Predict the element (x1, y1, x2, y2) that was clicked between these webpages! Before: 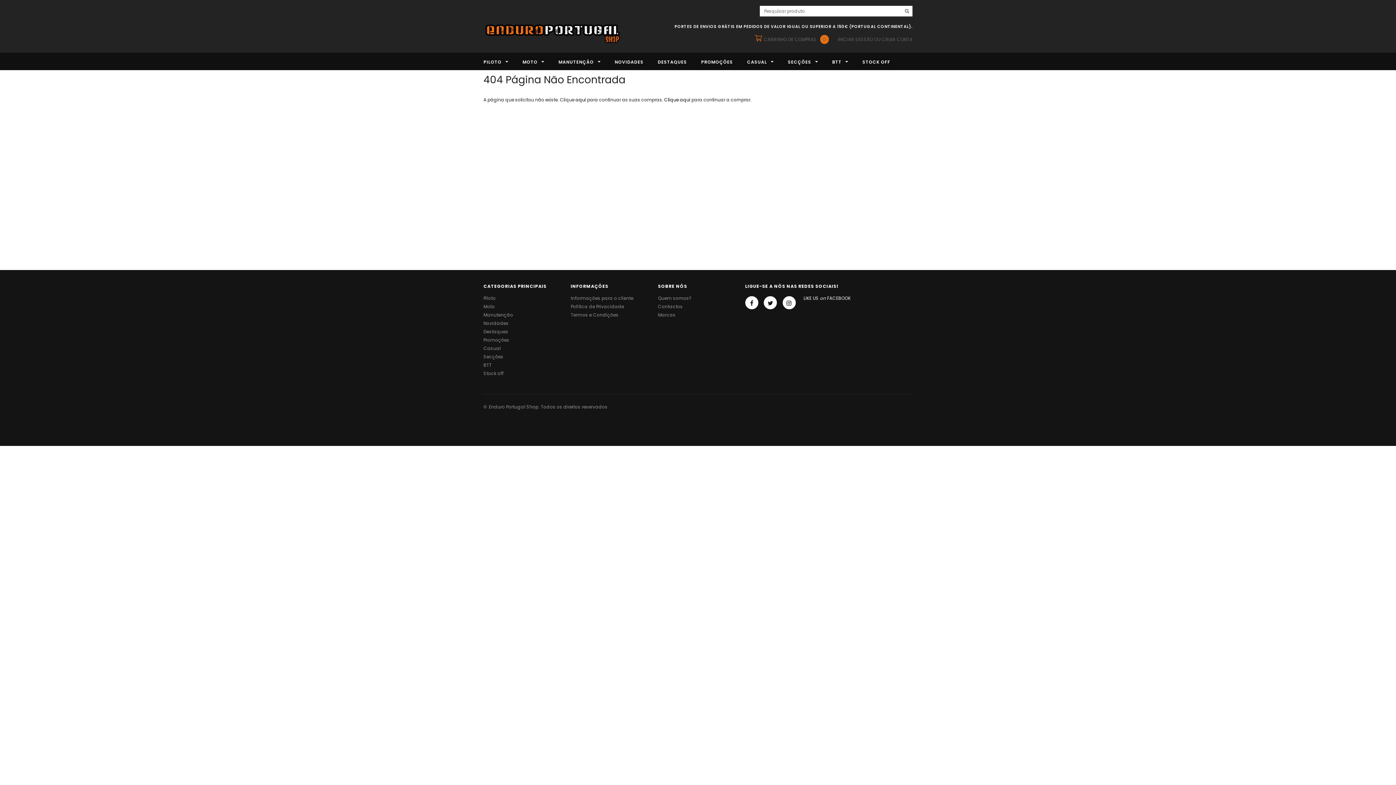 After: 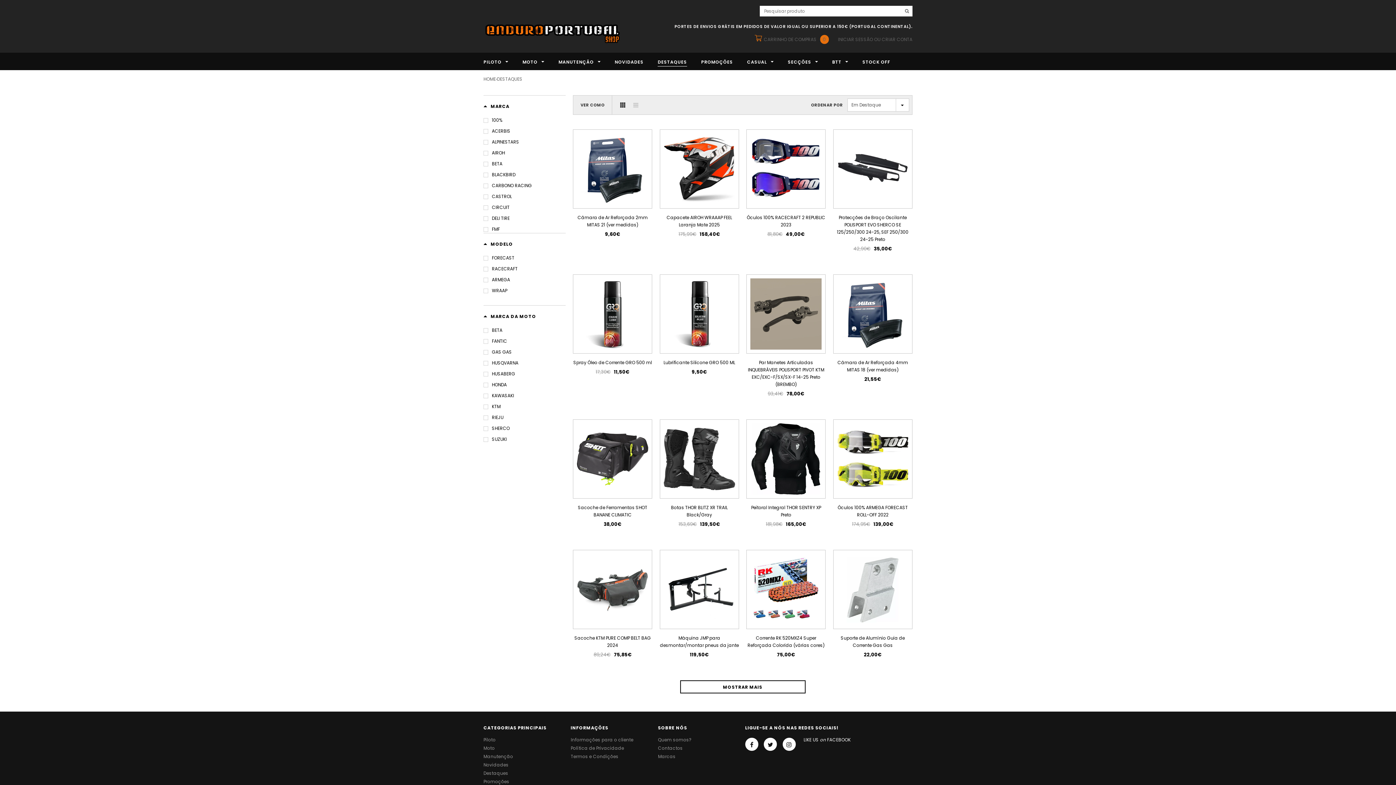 Action: label: Destaques bbox: (483, 328, 508, 335)